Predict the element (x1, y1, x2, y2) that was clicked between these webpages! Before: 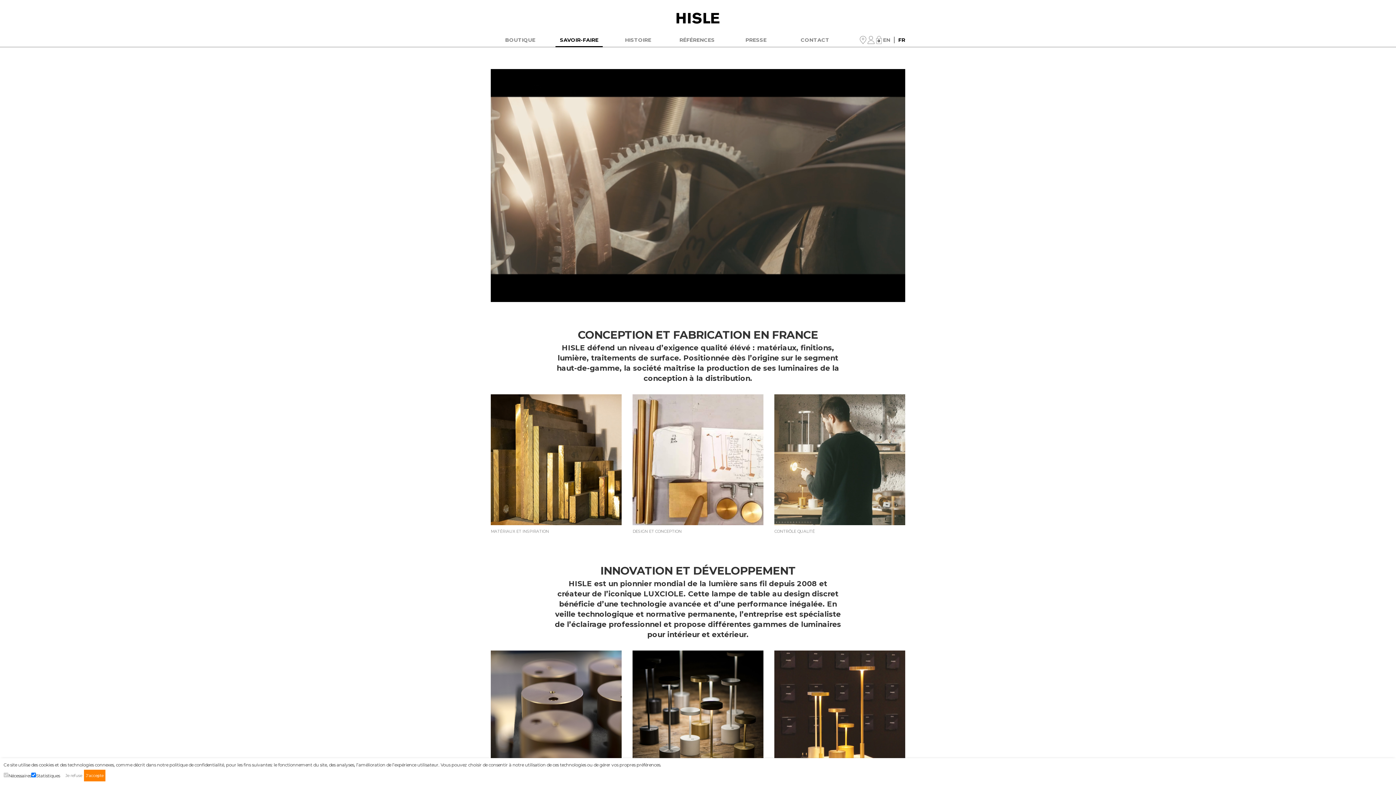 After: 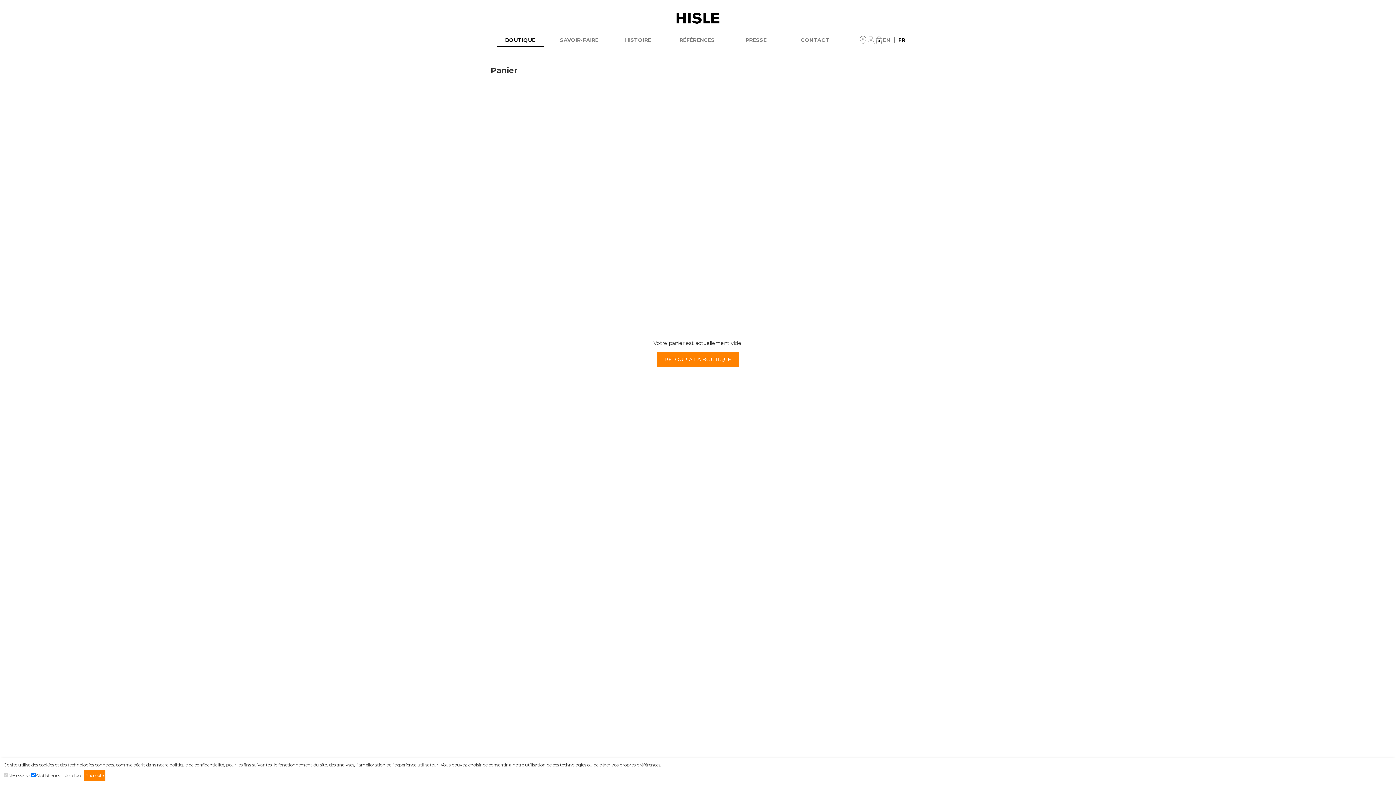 Action: bbox: (875, 36, 883, 44) label: 0
MON PANIER